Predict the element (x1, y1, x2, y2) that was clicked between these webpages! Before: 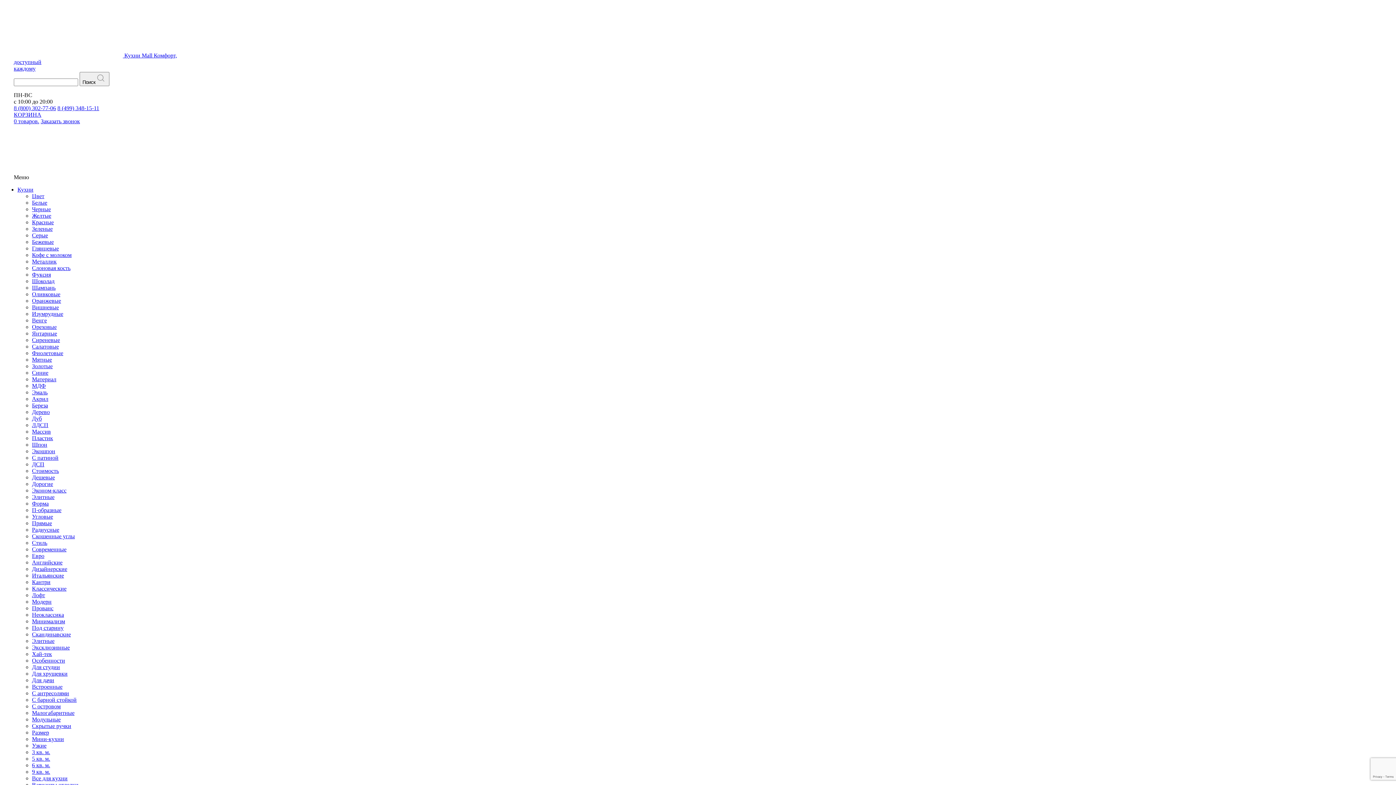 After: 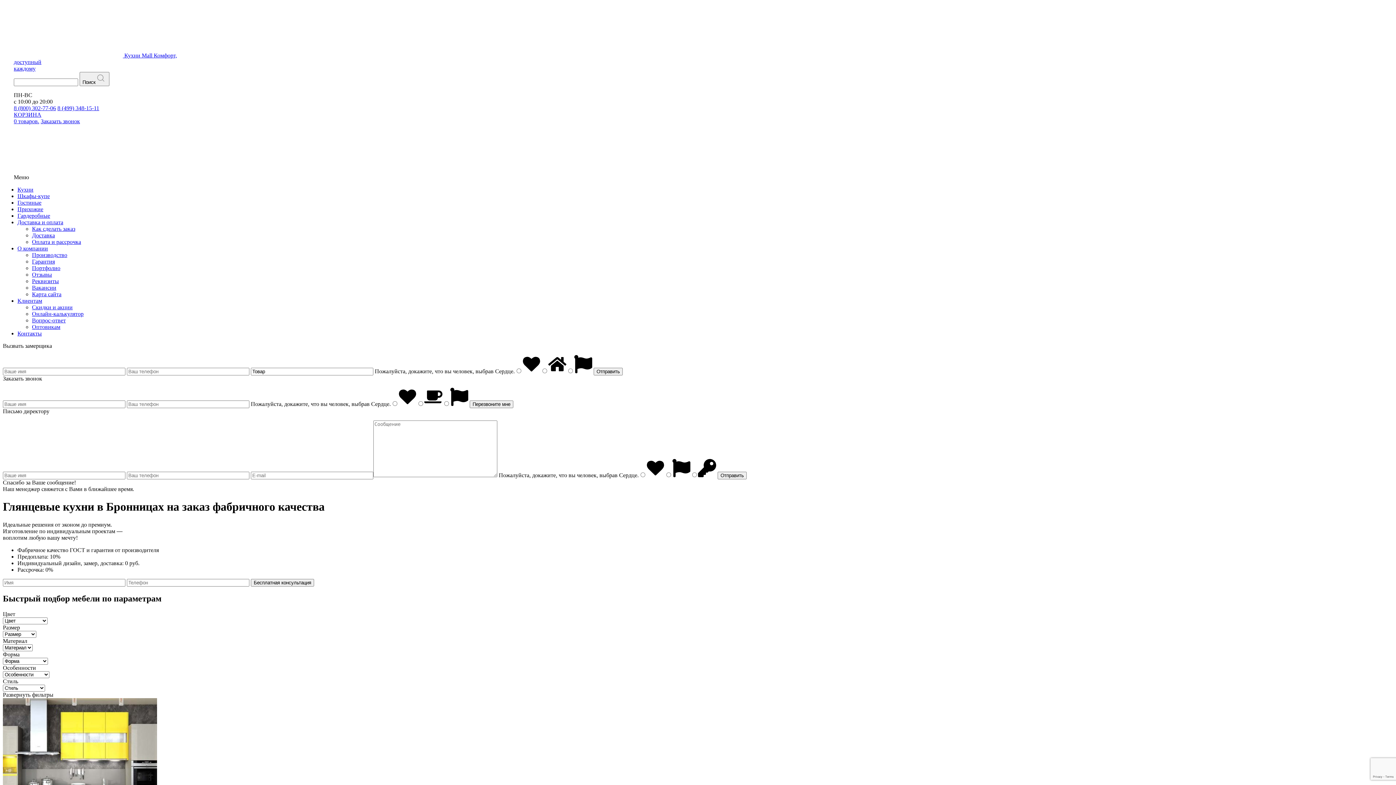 Action: label: Глянцевые bbox: (32, 245, 58, 251)